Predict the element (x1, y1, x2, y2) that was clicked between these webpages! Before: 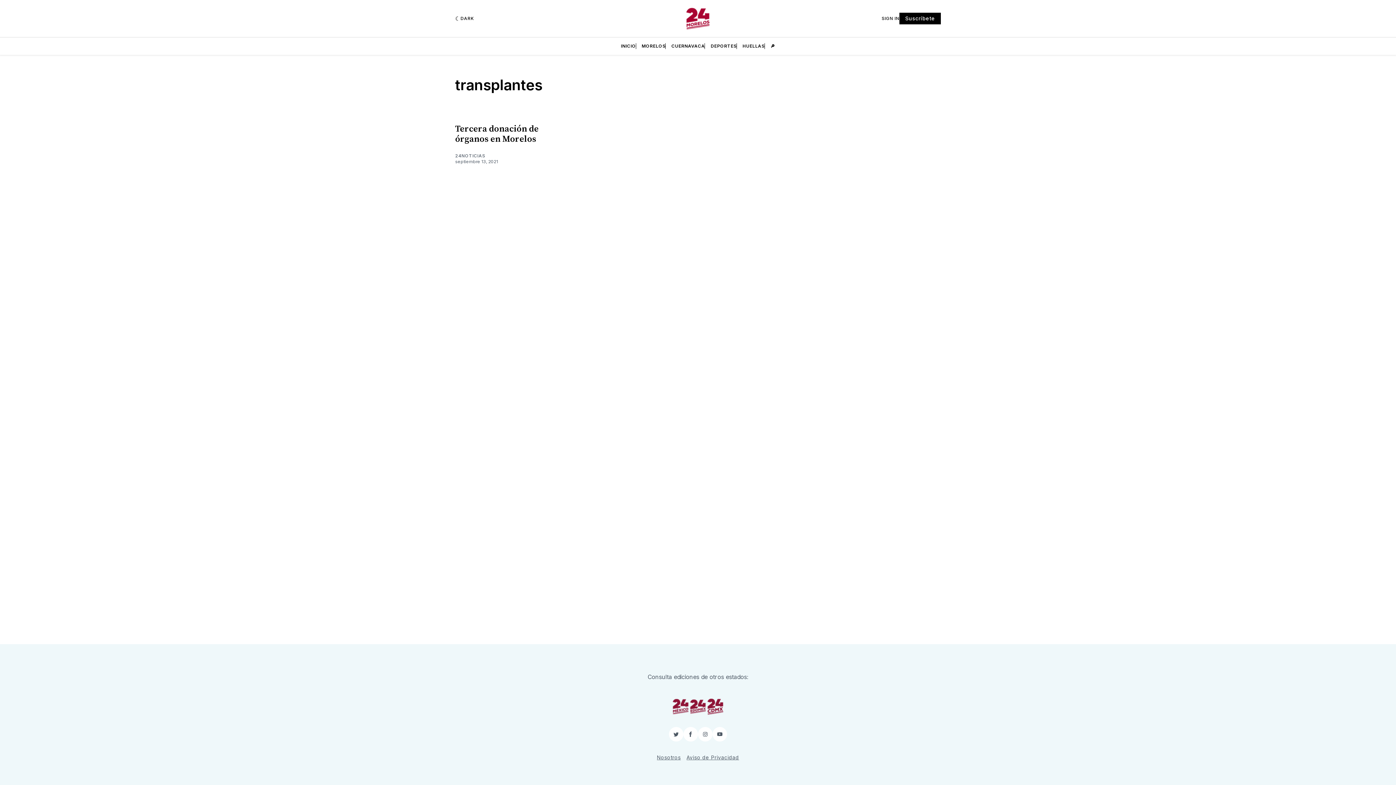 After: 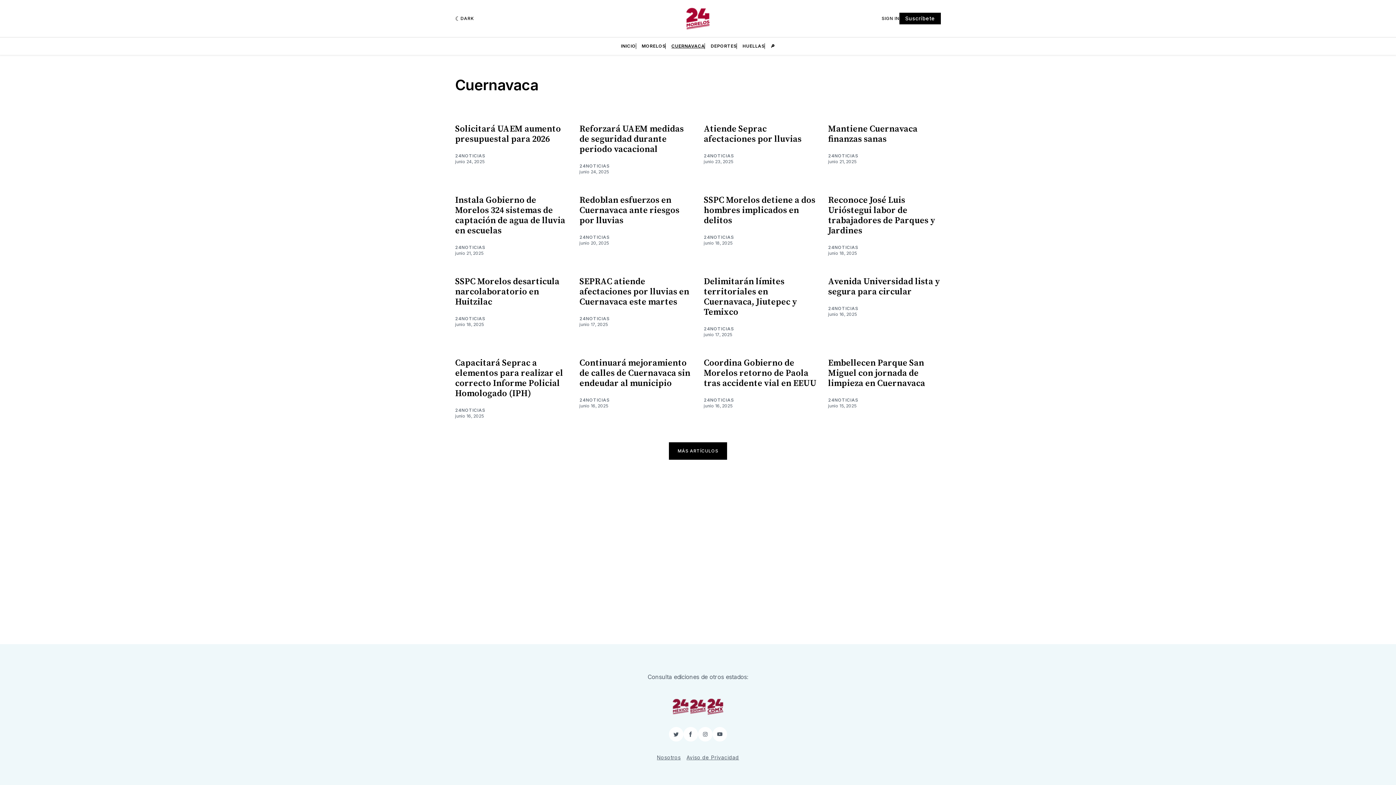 Action: label: CUERNAVACA bbox: (671, 43, 705, 49)